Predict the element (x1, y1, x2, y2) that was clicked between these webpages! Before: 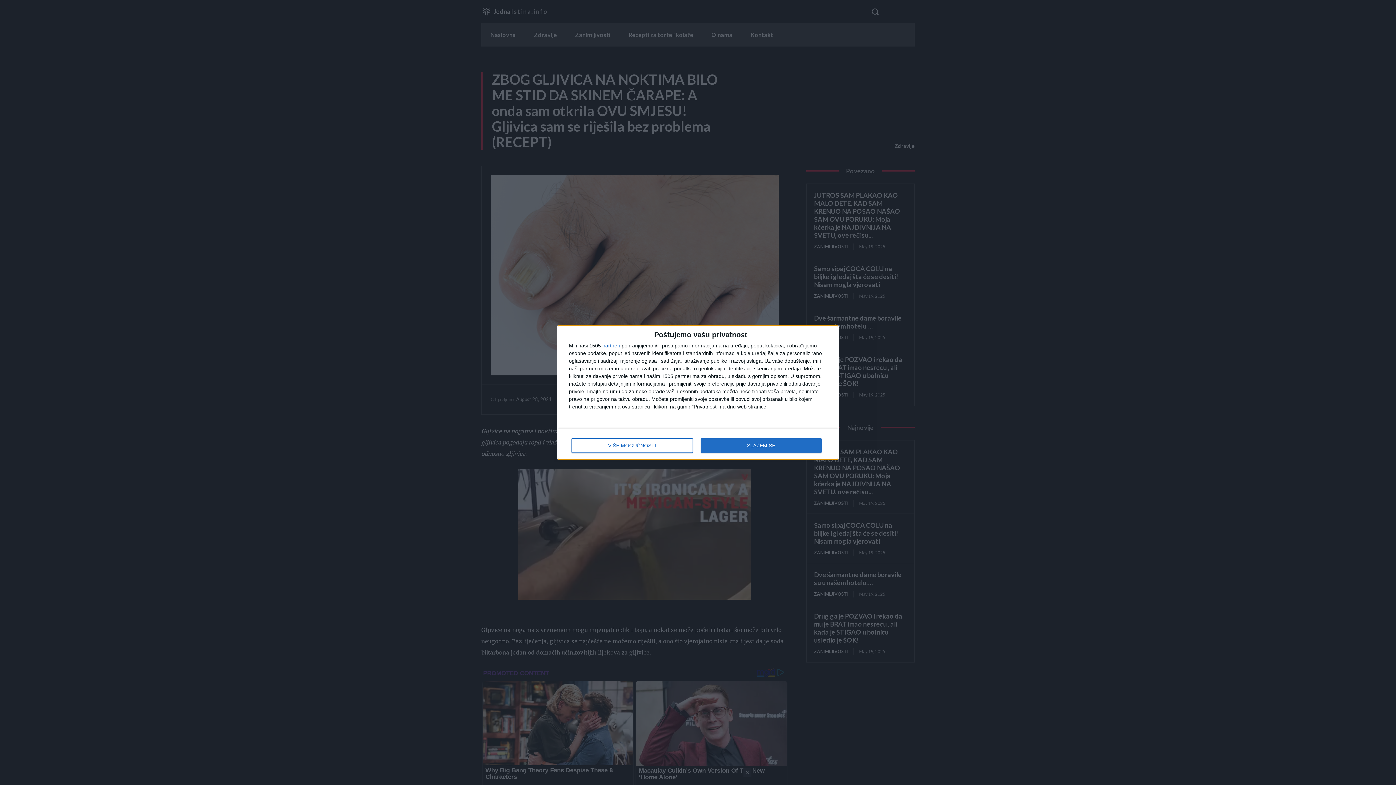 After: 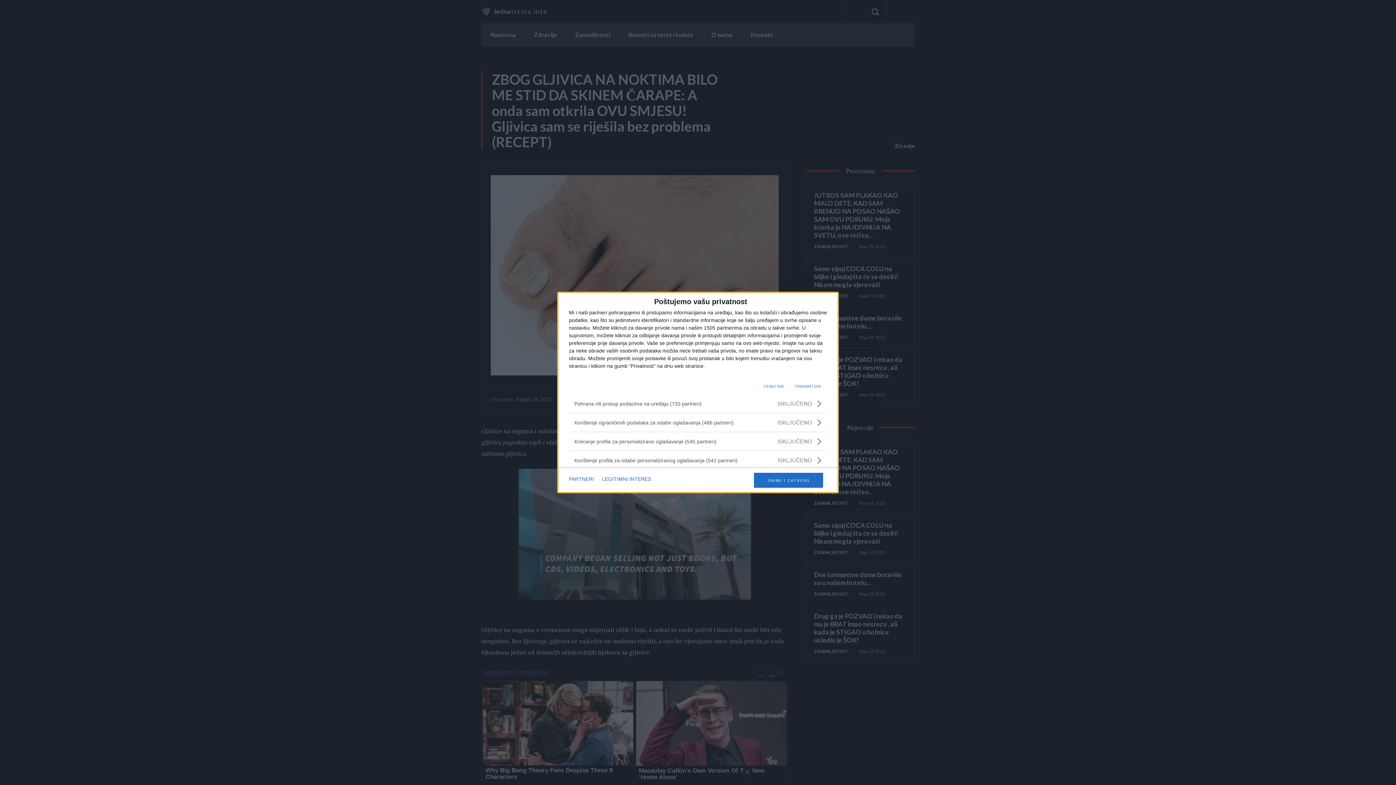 Action: bbox: (571, 438, 692, 453) label: VIŠE MOGUĆNOSTI